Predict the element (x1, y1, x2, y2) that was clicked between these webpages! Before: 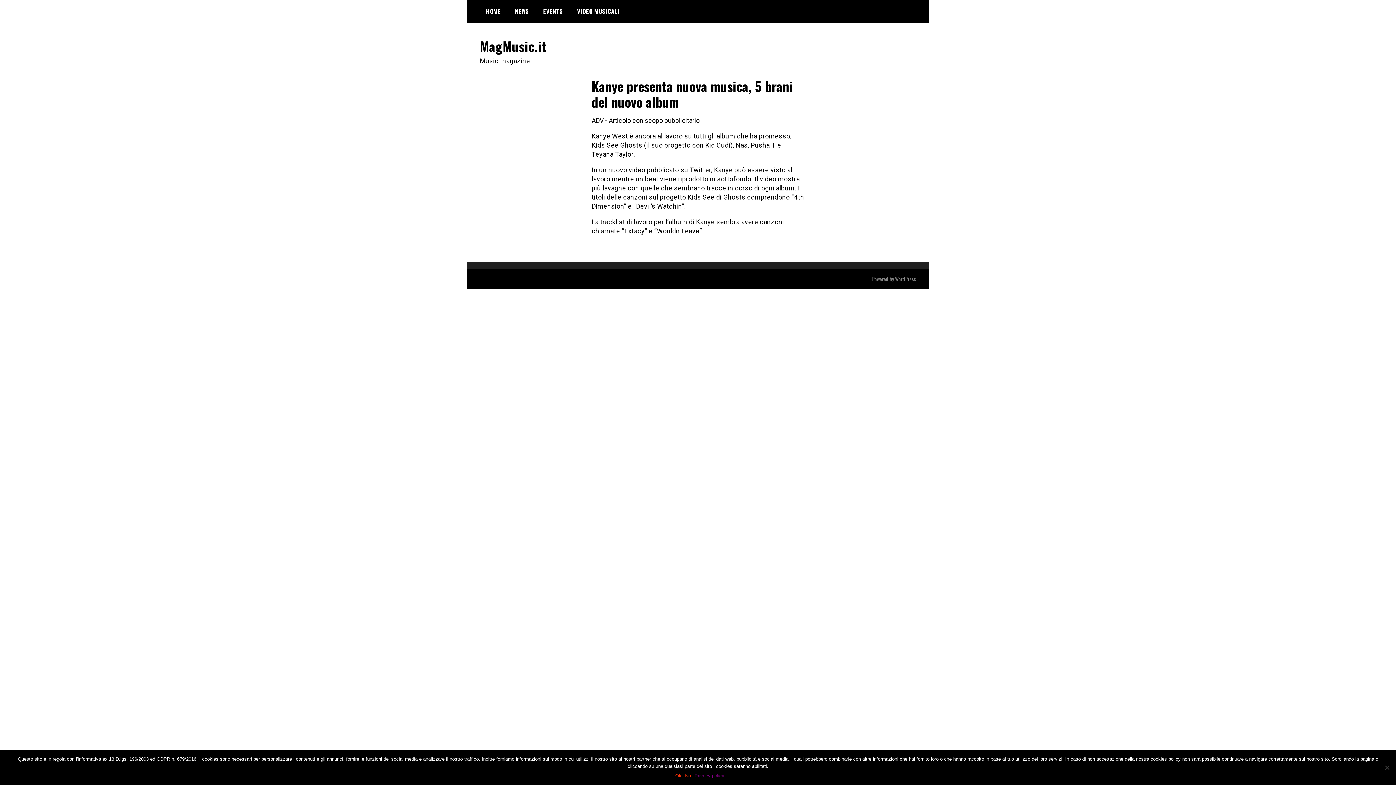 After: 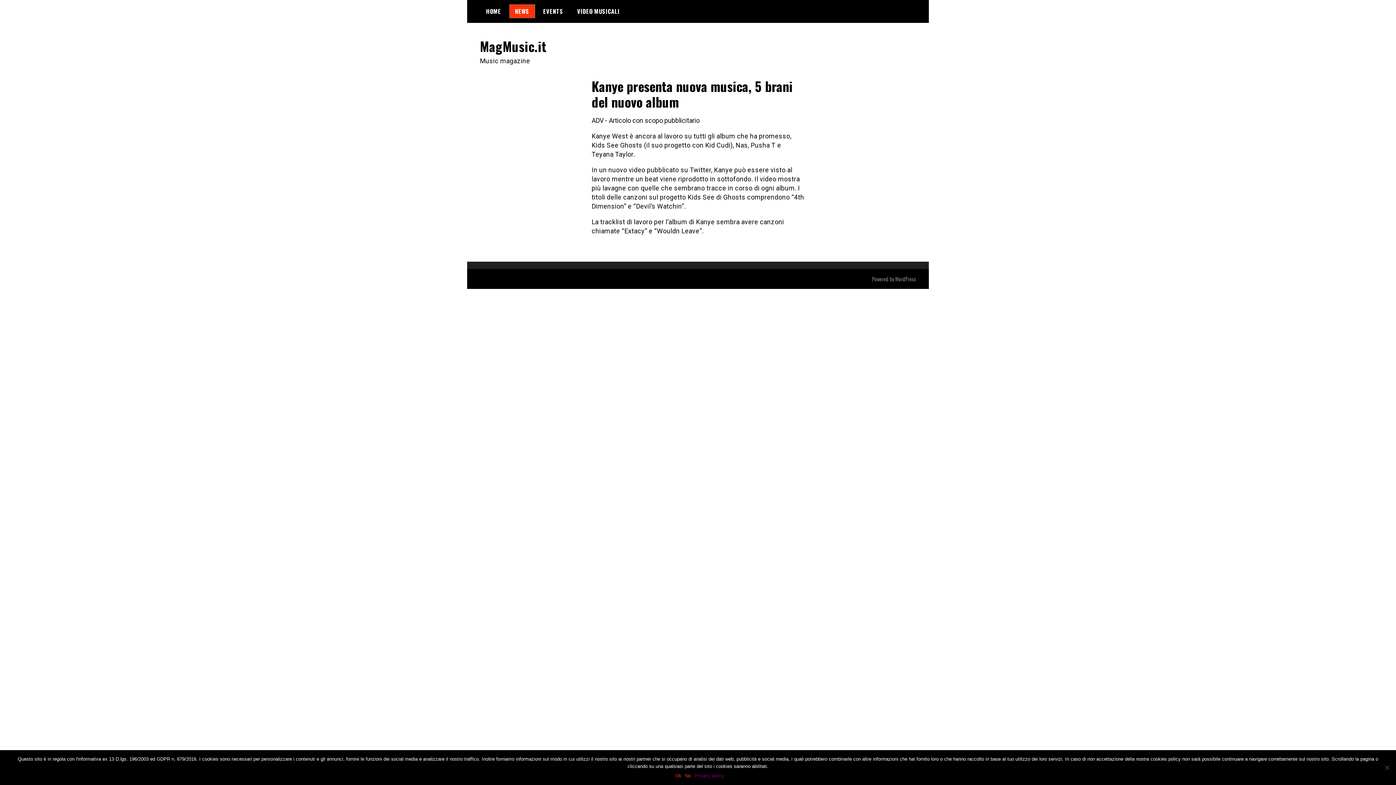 Action: label: NEWS bbox: (509, 4, 534, 17)